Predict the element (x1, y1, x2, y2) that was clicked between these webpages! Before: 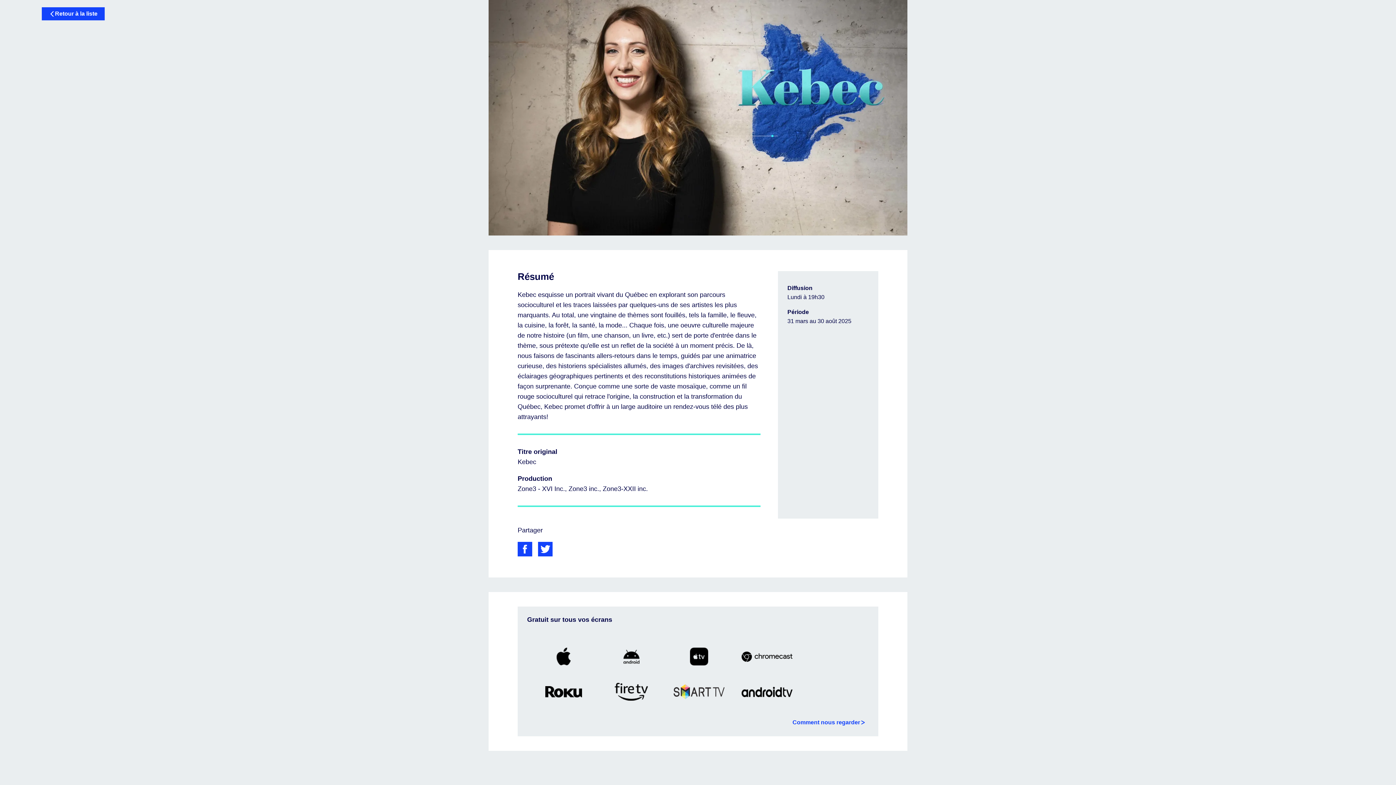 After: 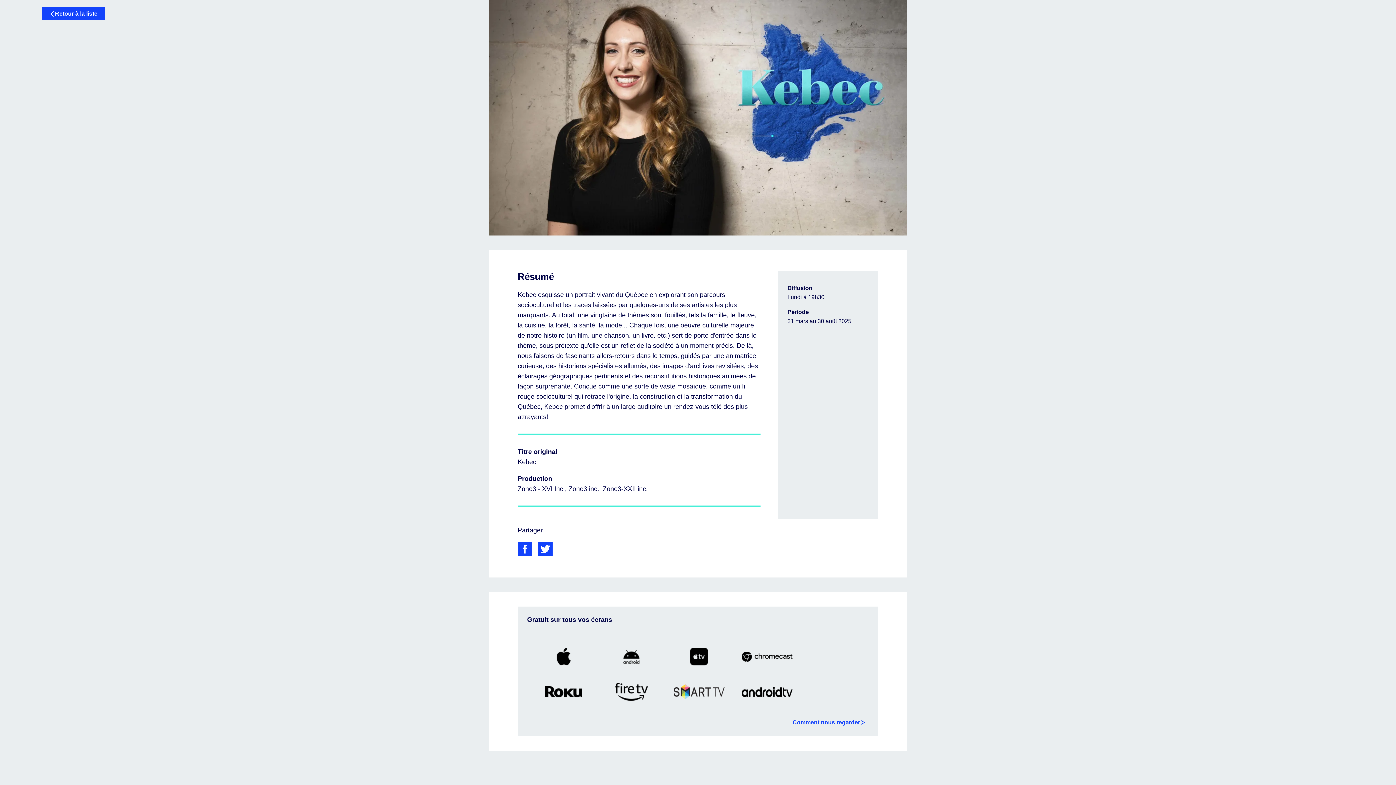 Action: bbox: (538, 553, 552, 568)